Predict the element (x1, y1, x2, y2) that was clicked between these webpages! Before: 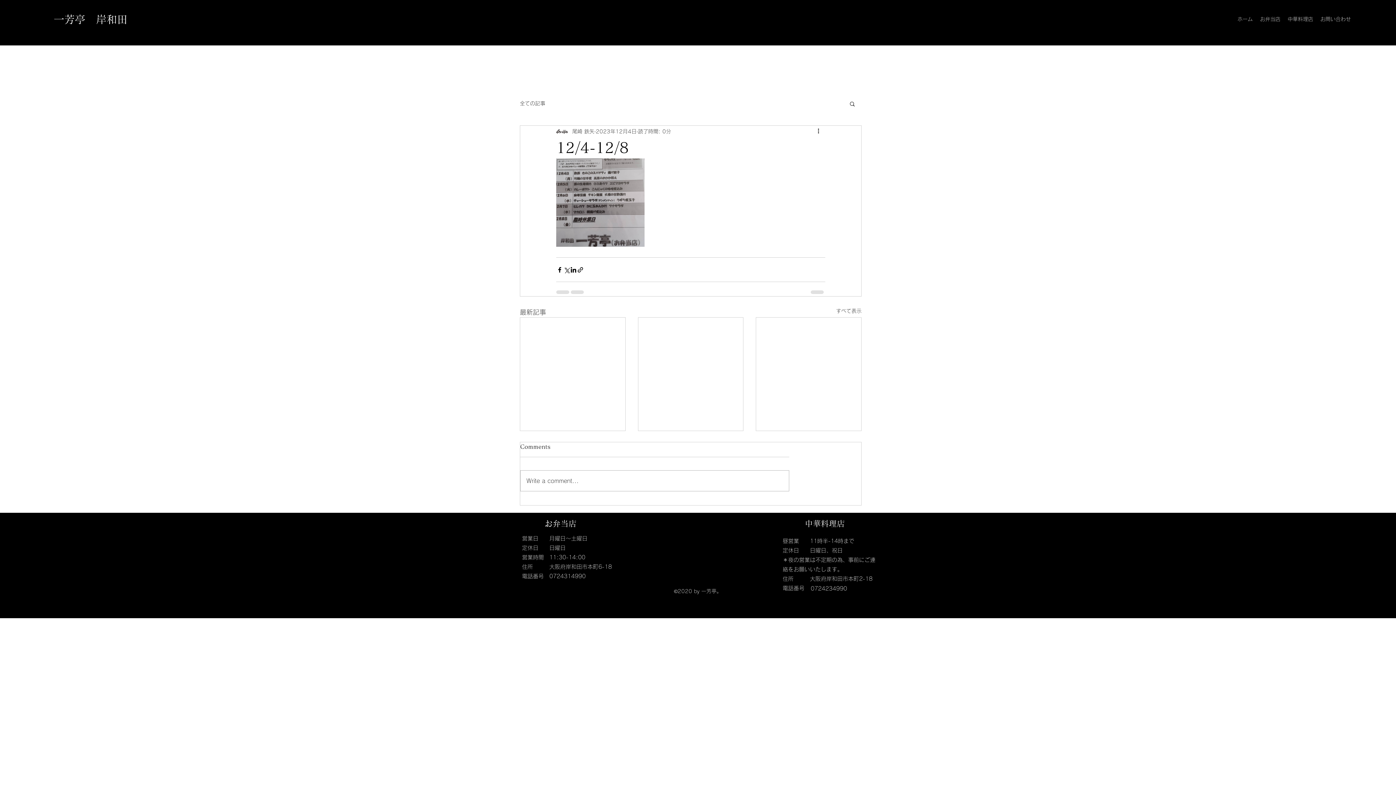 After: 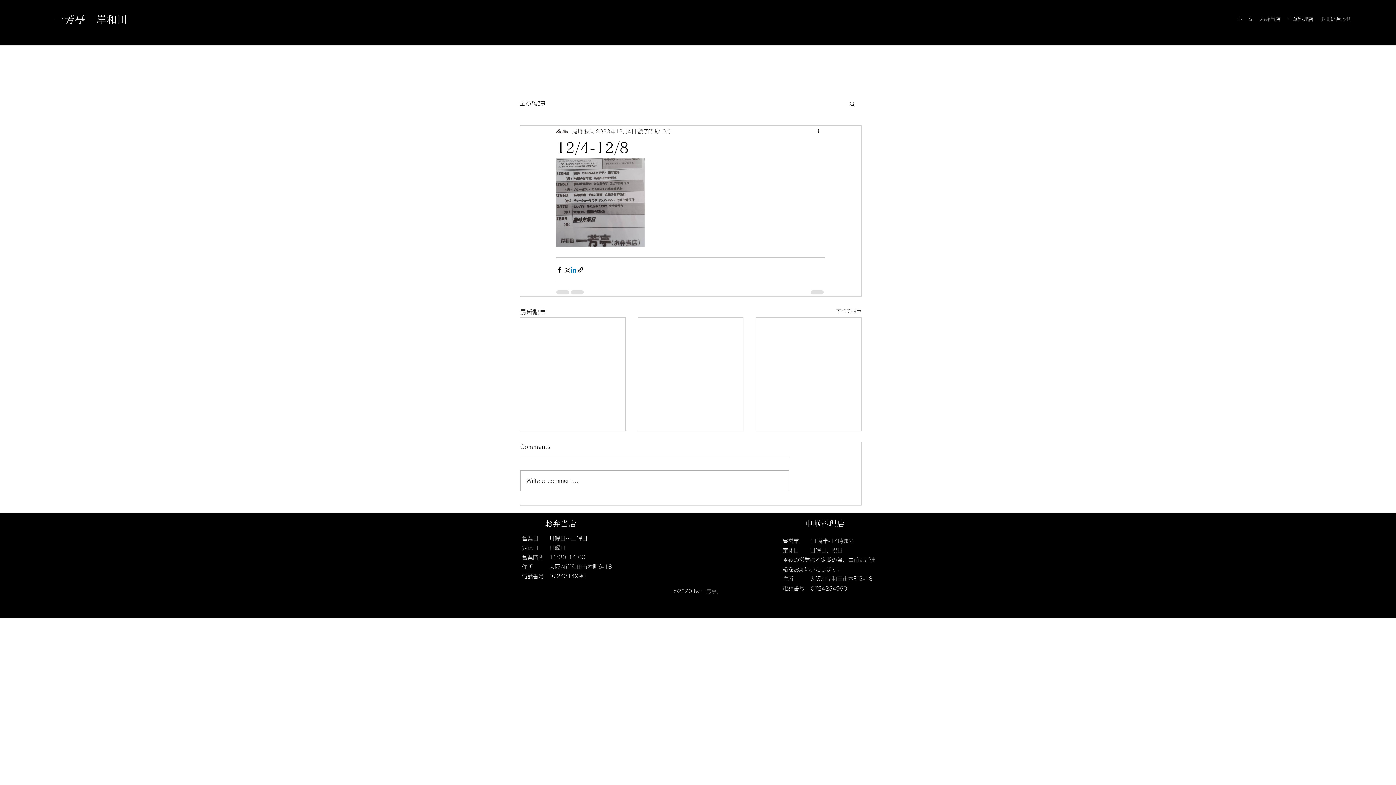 Action: bbox: (570, 266, 577, 273) label: LinkedIn でシェア